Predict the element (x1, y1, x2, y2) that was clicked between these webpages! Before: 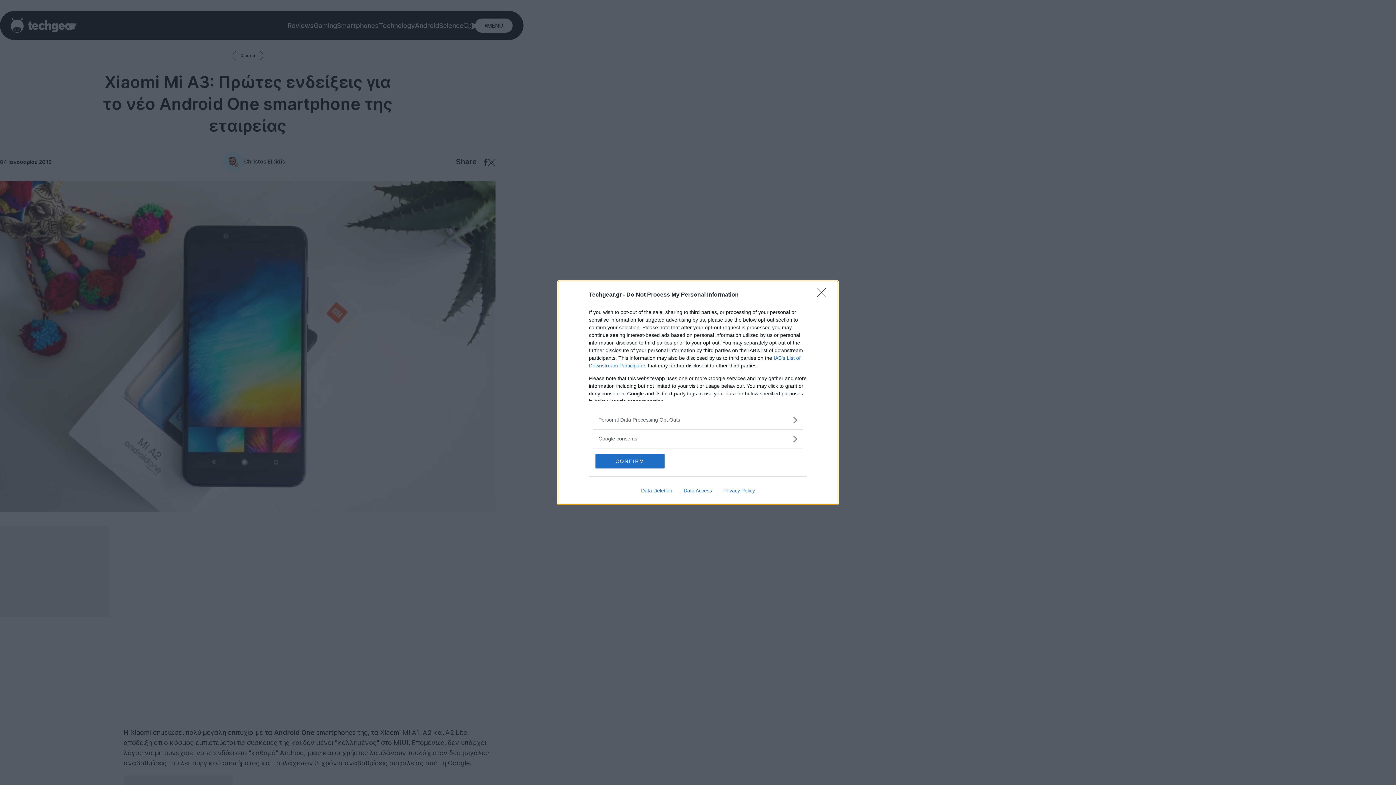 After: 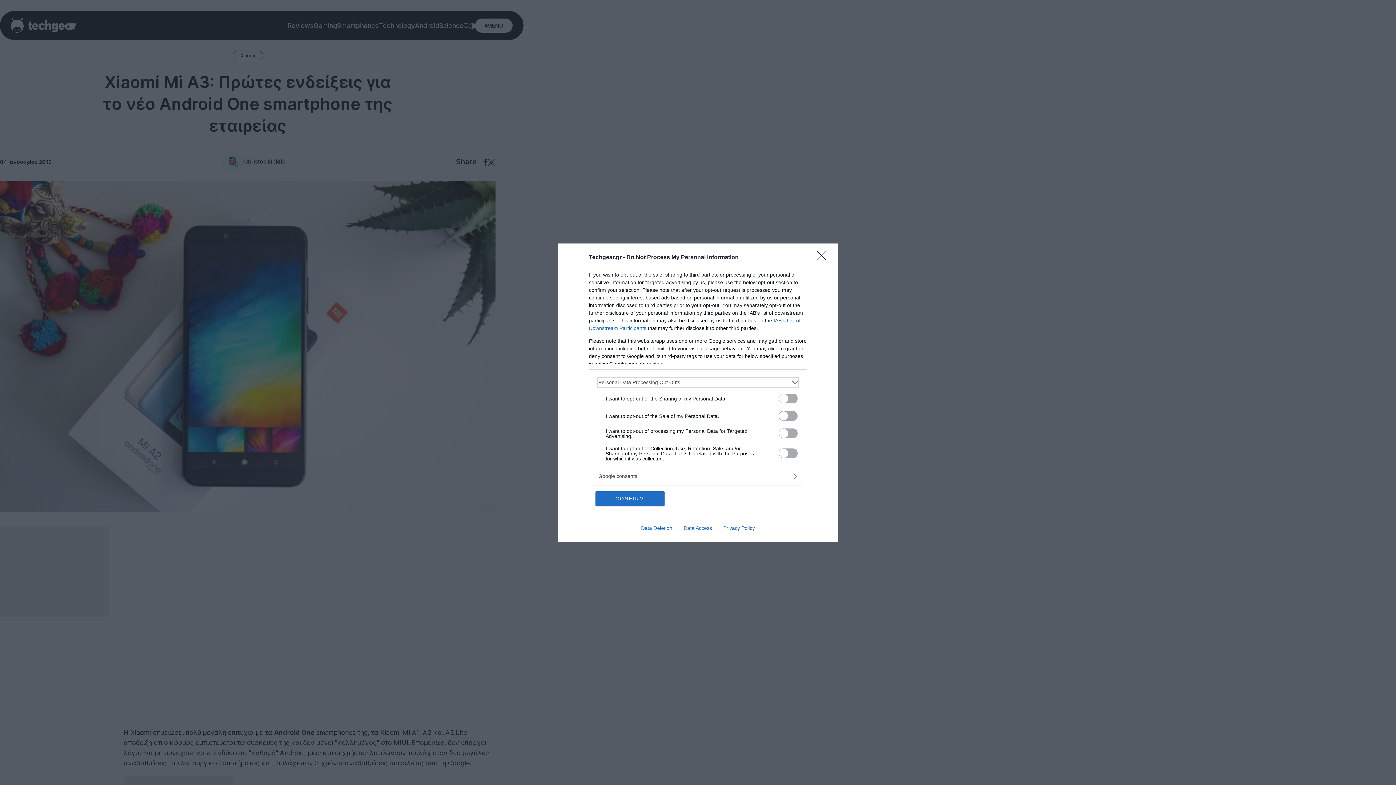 Action: label: Opt-Outs bbox: (598, 416, 797, 423)